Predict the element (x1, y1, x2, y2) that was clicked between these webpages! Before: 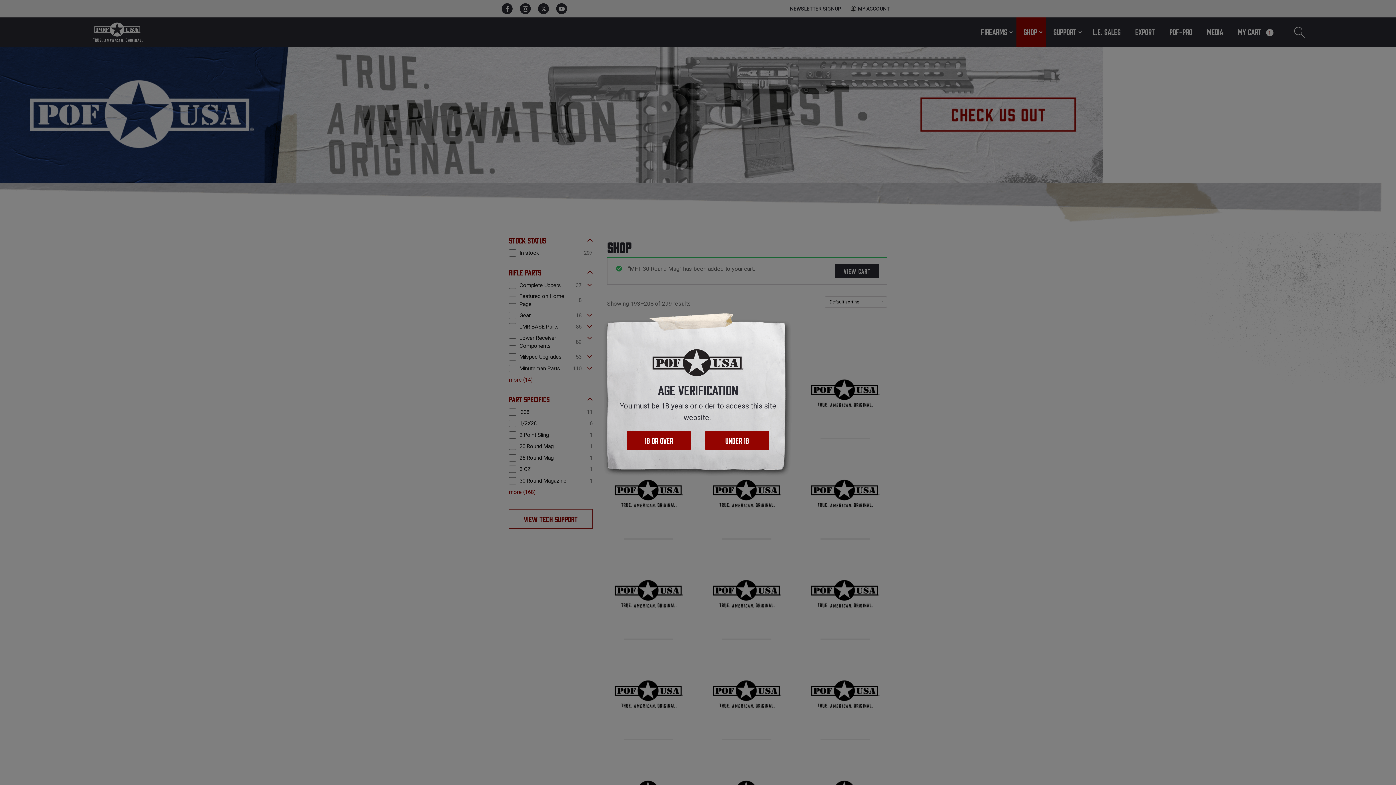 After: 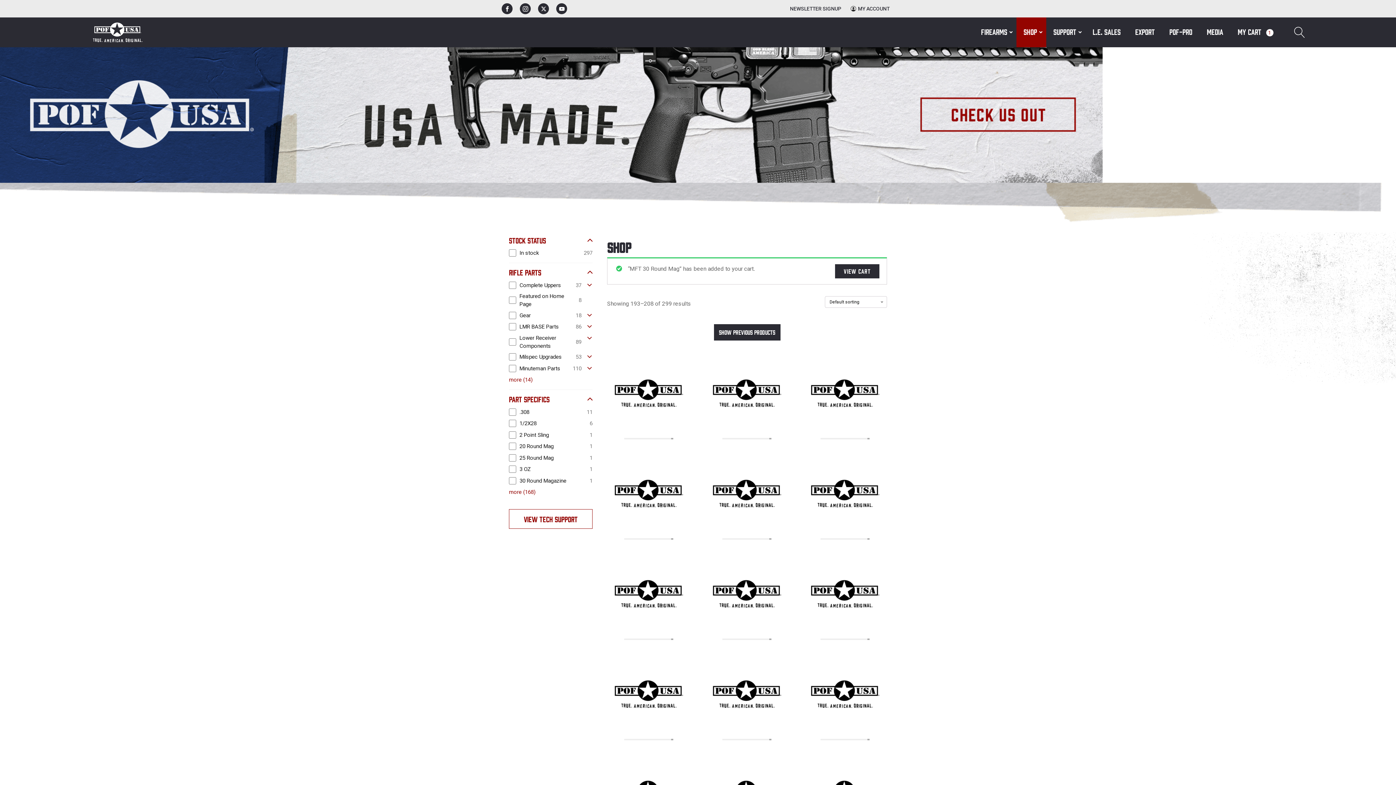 Action: label: 18 OR OVER bbox: (627, 431, 690, 450)